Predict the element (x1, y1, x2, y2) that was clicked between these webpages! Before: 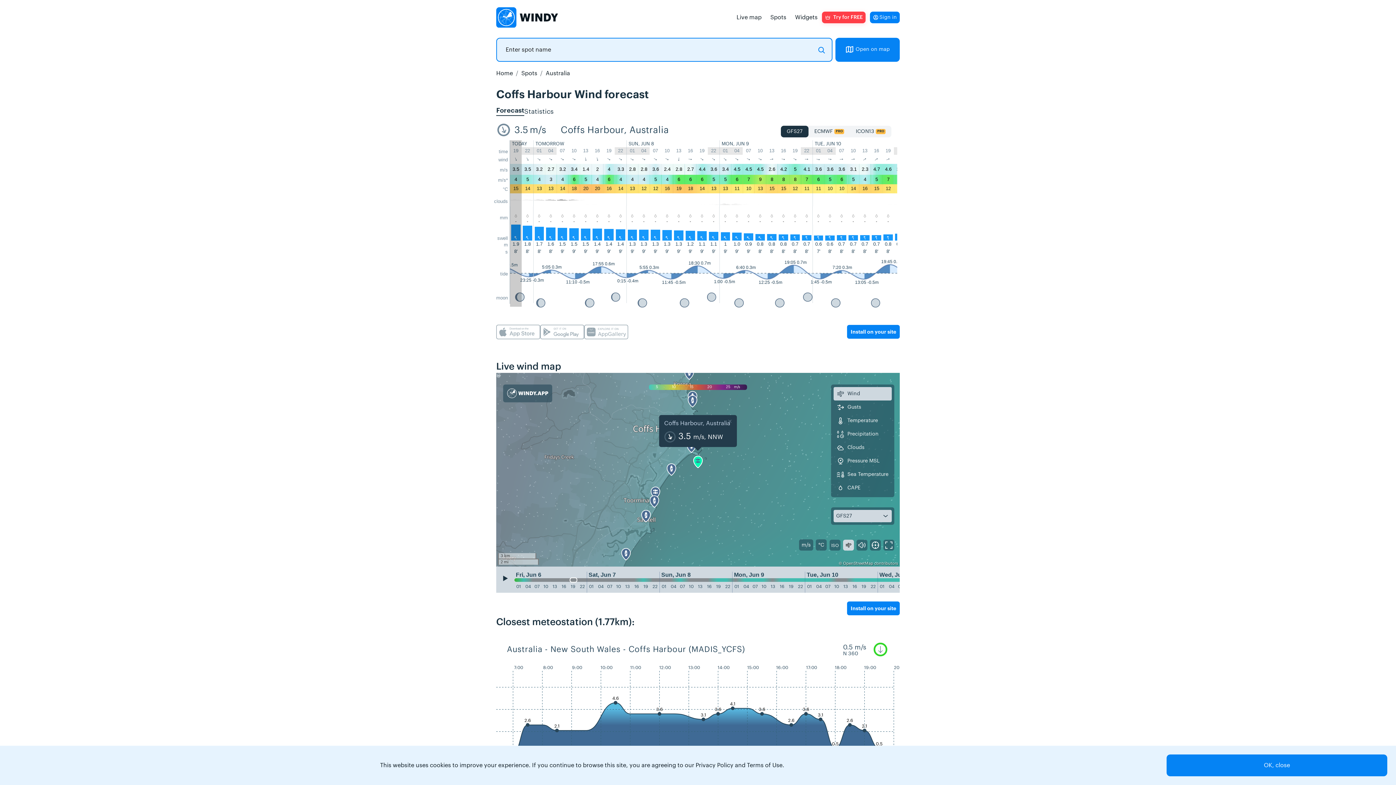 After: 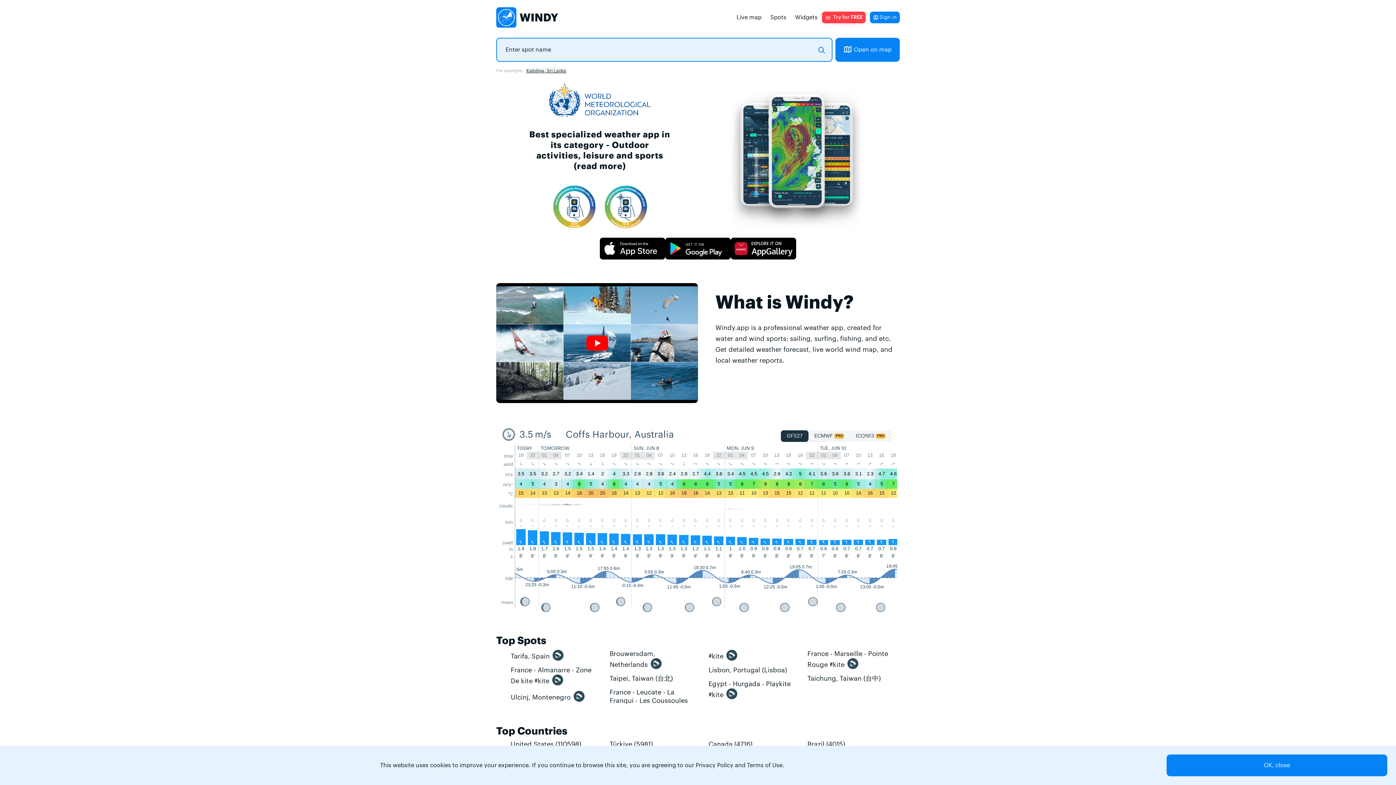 Action: bbox: (496, 70, 513, 76) label: Home